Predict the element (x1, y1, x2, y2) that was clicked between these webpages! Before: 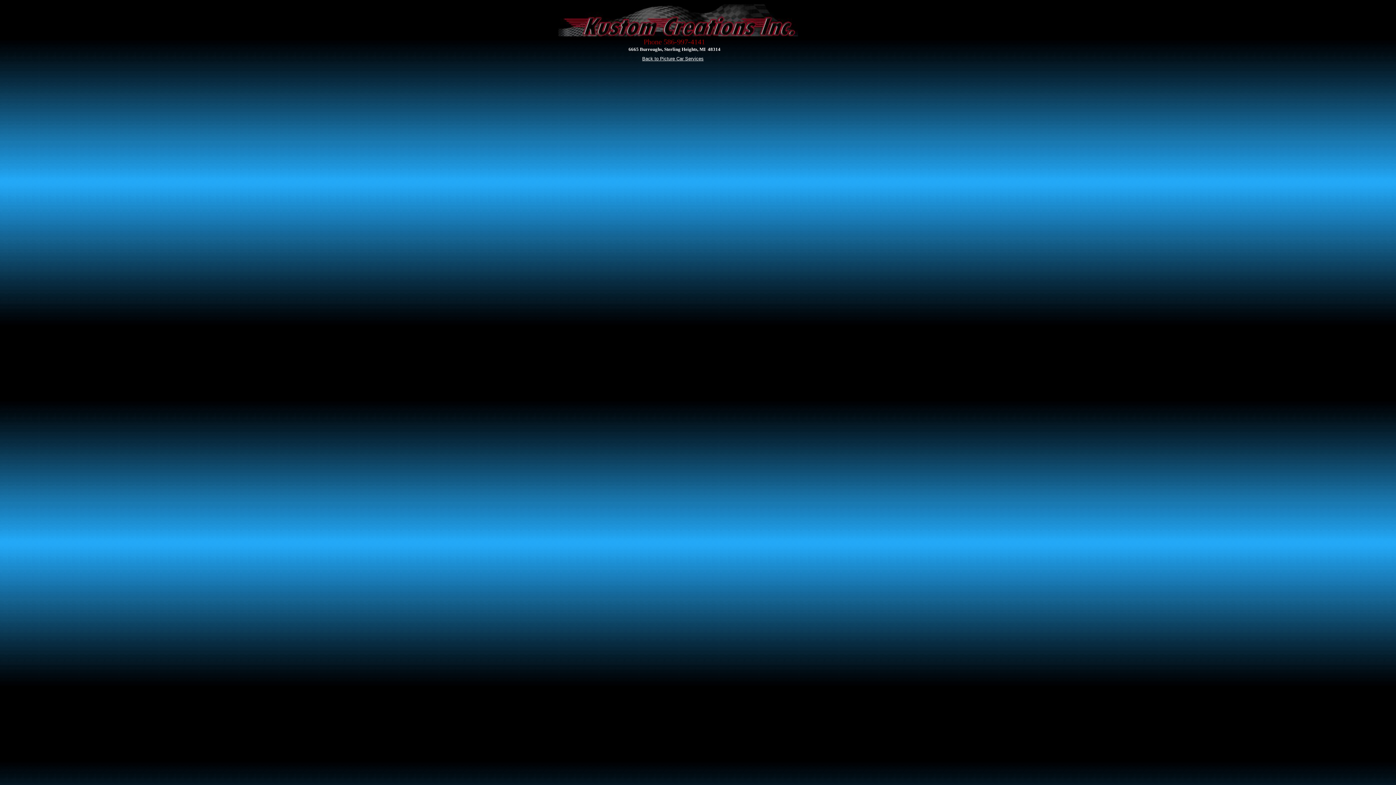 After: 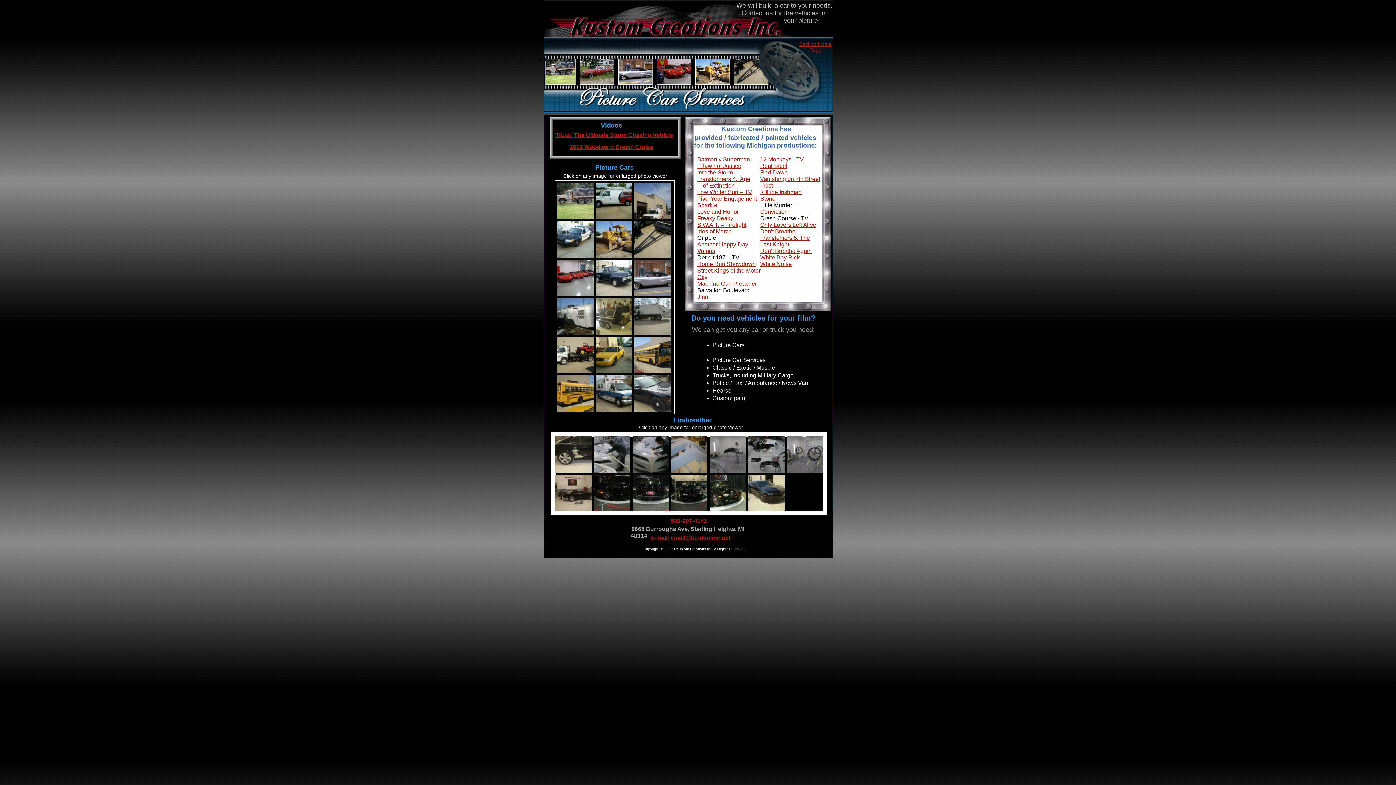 Action: bbox: (642, 56, 703, 61) label: Back to Picture Car Services